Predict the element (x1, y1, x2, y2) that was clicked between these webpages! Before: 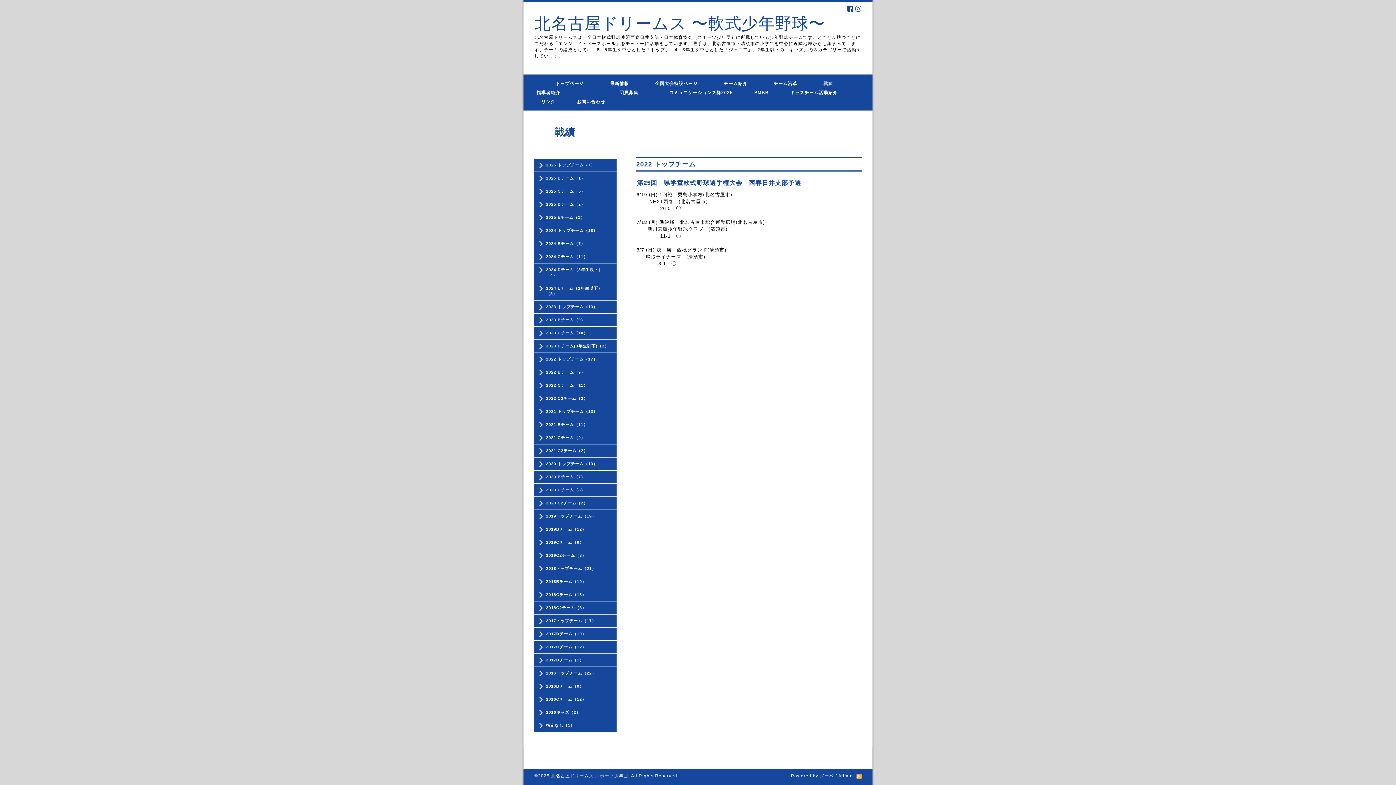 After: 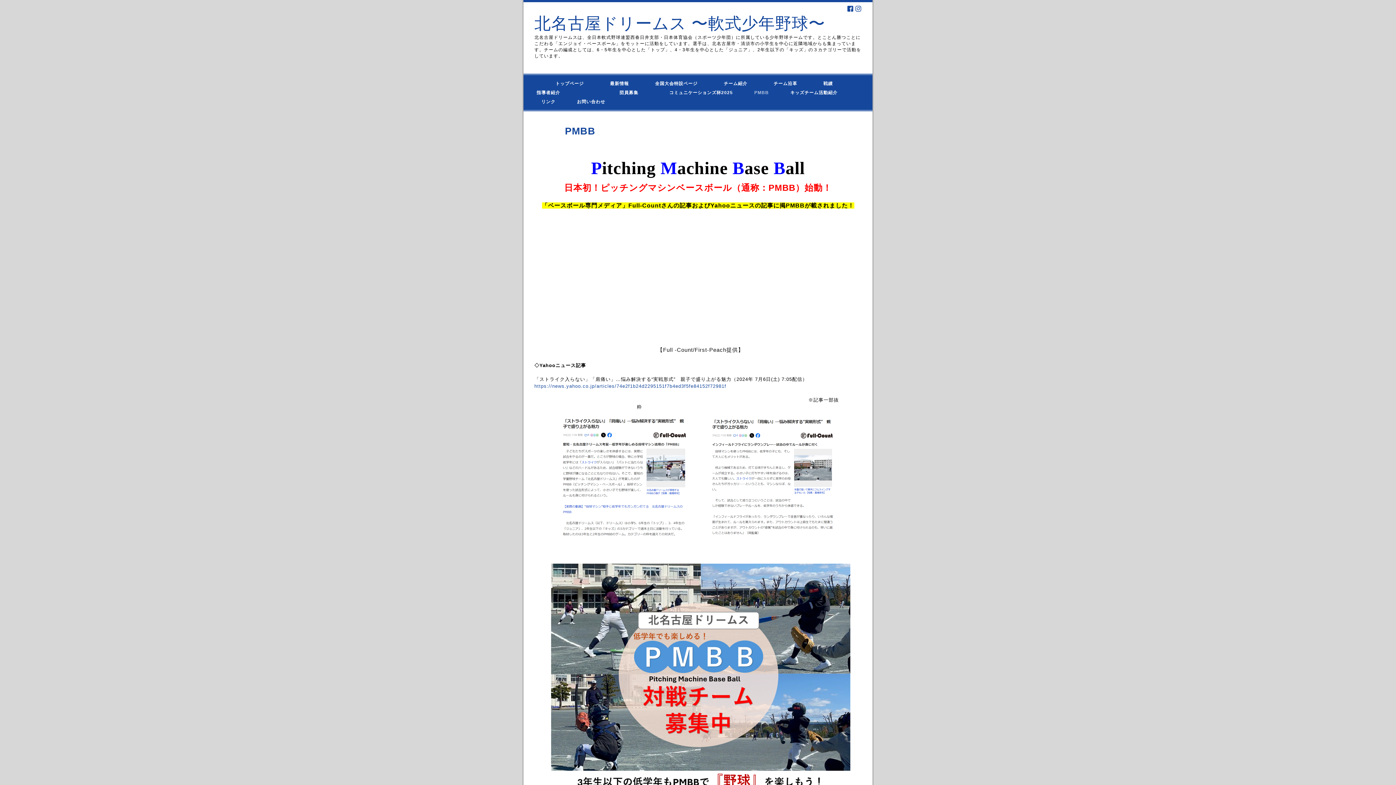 Action: bbox: (736, 88, 772, 97) label: 　　　PMBB